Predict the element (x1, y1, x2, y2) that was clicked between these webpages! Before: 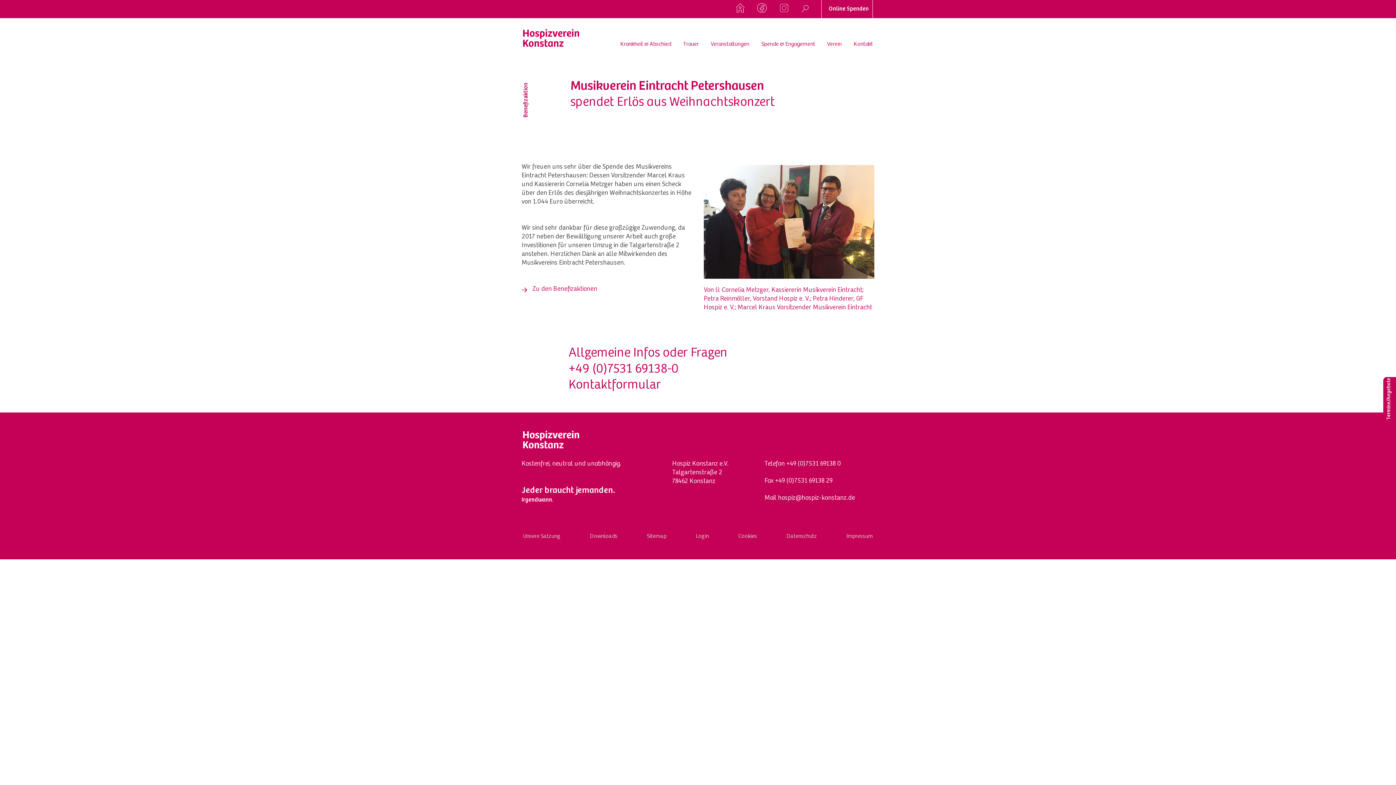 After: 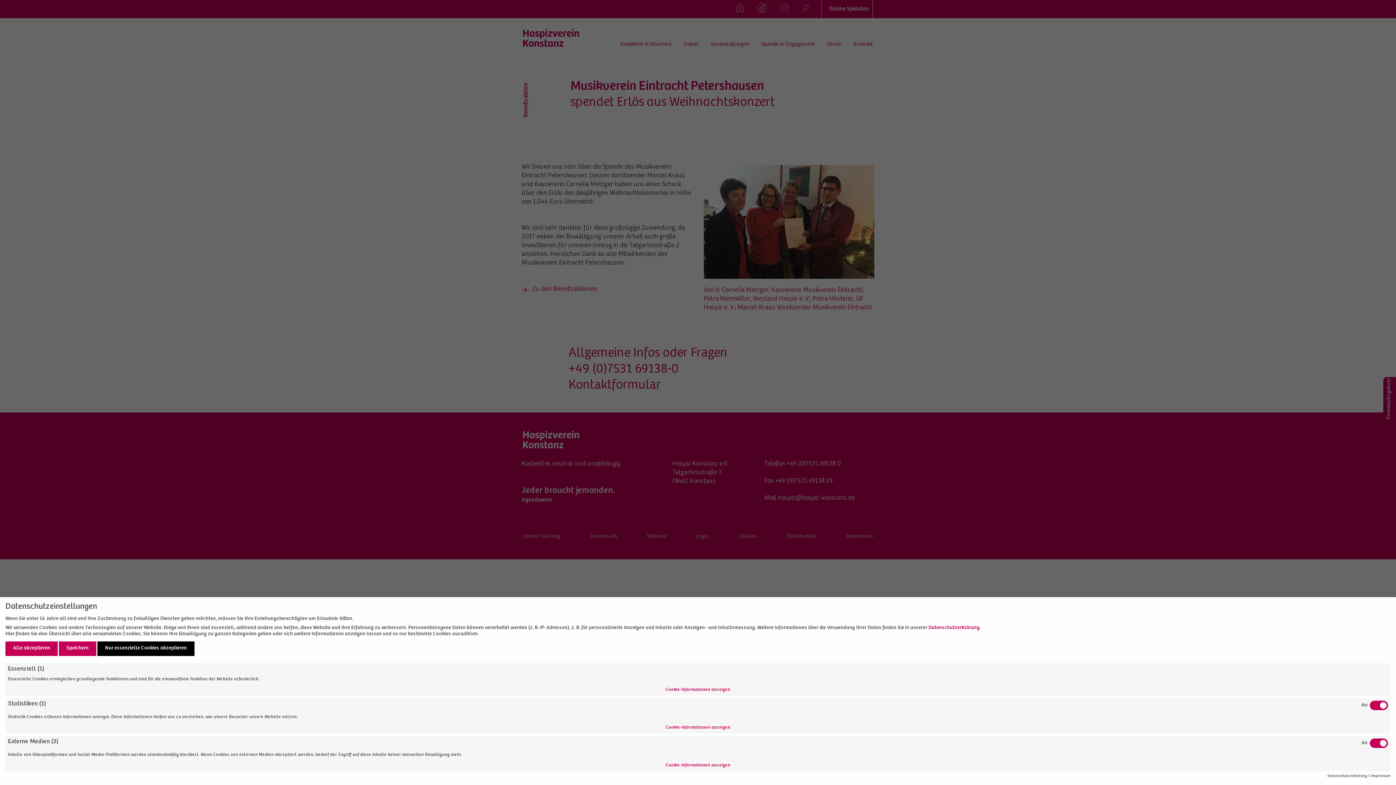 Action: bbox: (738, 533, 757, 539) label: Cookies